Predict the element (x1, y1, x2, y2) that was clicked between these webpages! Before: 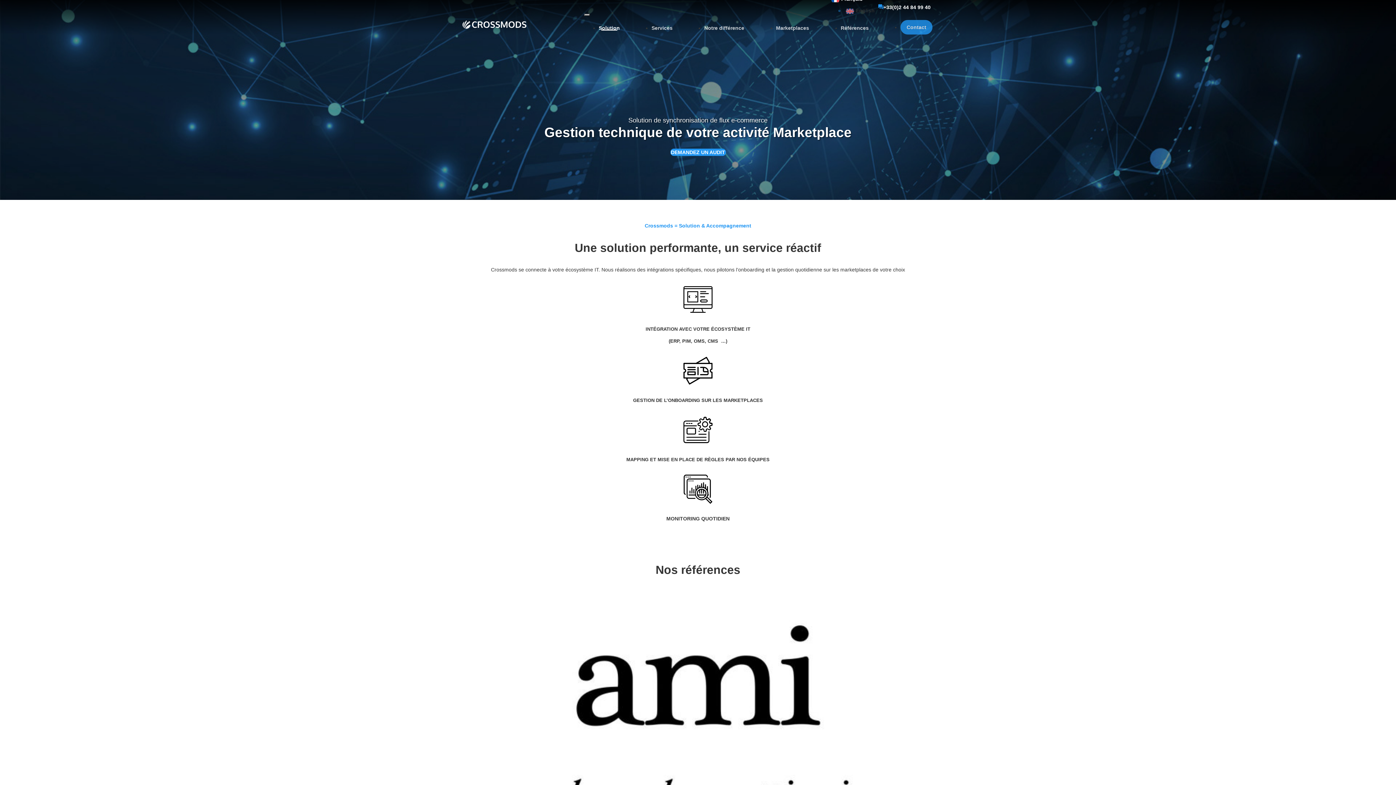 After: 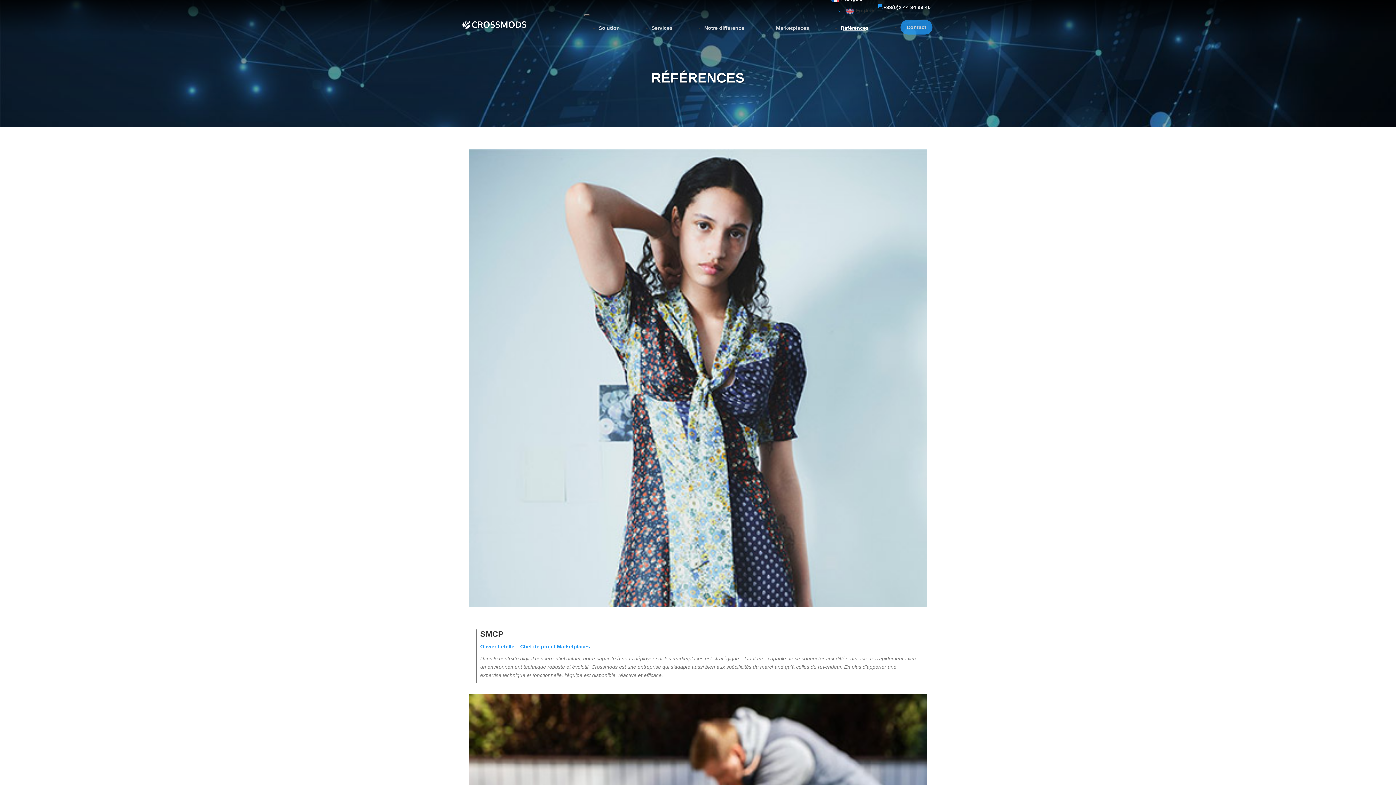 Action: label: Références bbox: (841, 25, 869, 30)